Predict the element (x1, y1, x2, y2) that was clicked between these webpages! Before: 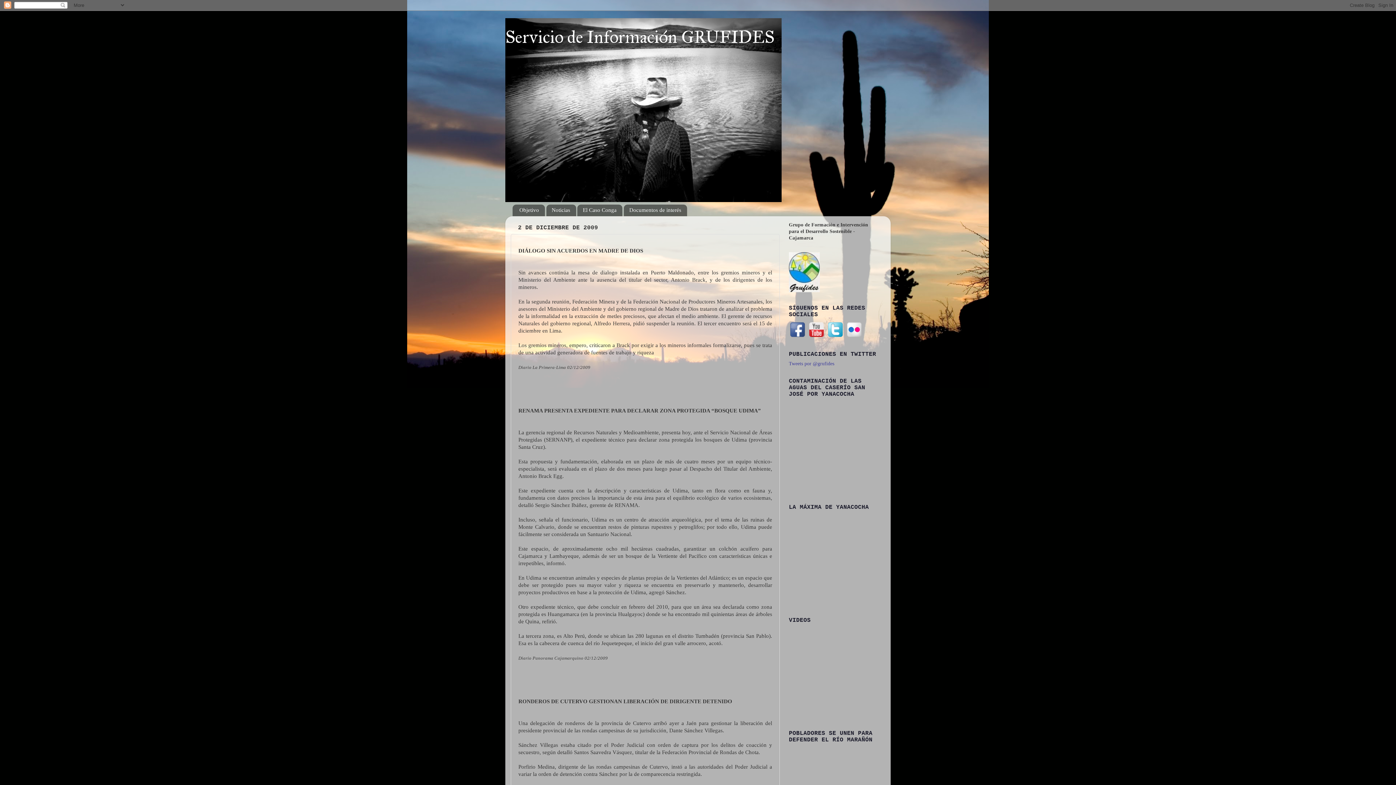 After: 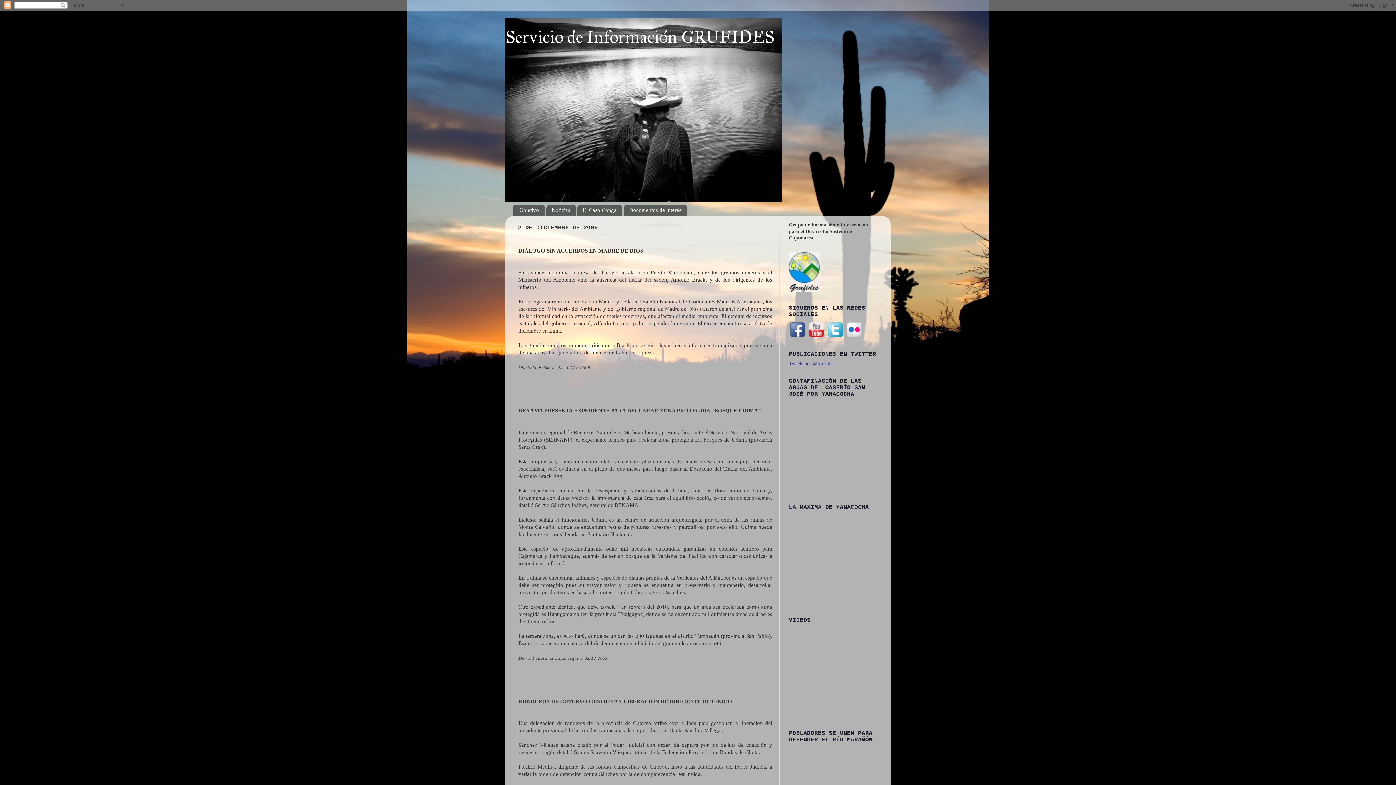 Action: bbox: (789, 334, 806, 339)